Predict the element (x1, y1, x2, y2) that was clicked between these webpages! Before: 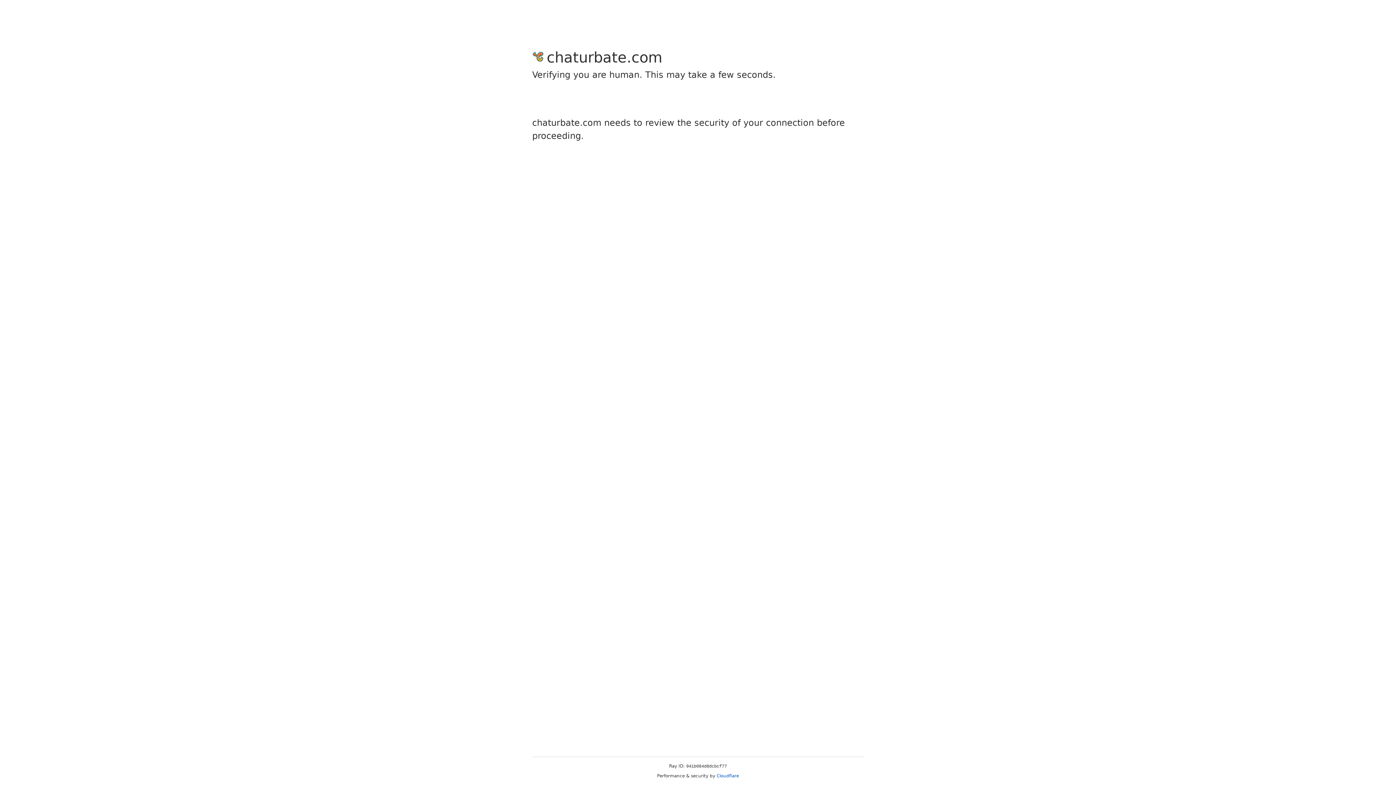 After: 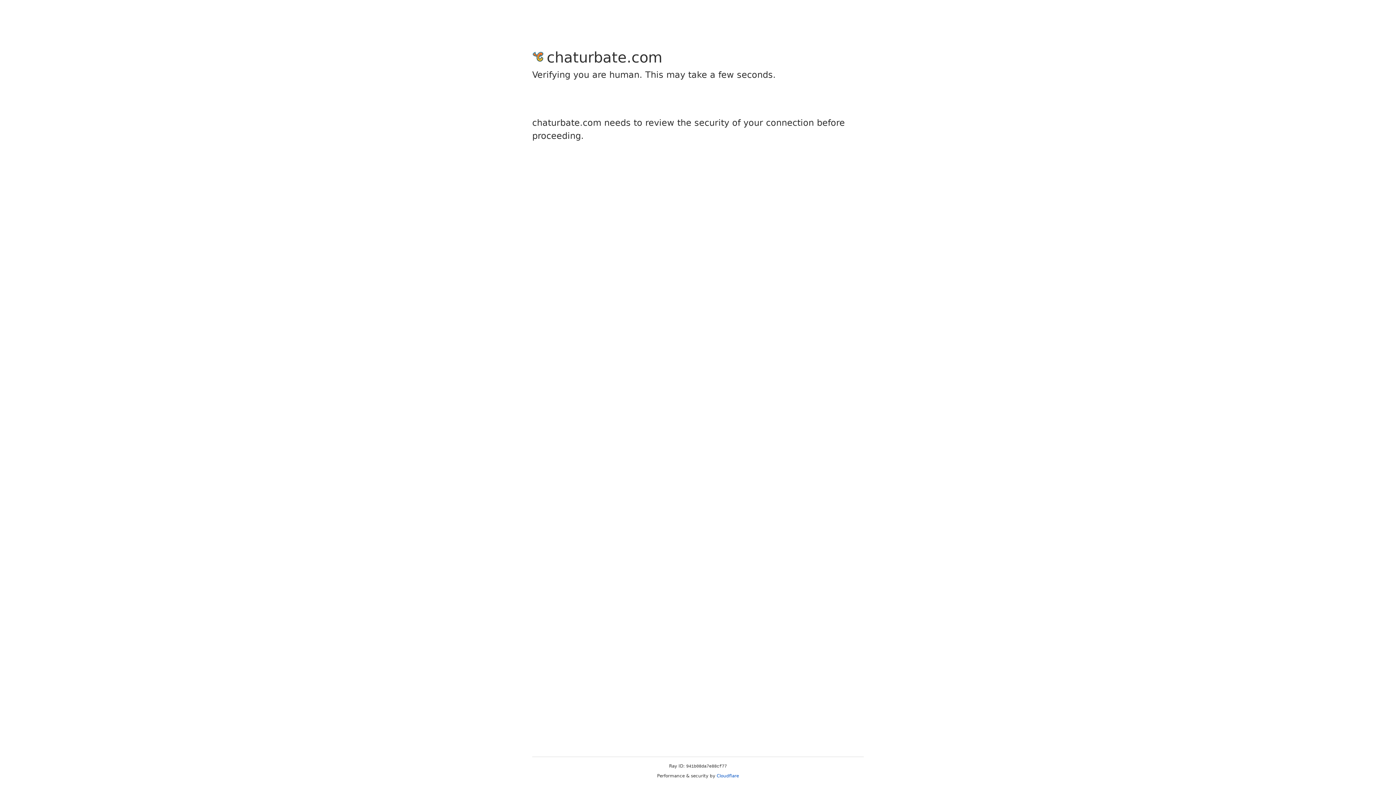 Action: bbox: (716, 773, 739, 778) label: Cloudflare